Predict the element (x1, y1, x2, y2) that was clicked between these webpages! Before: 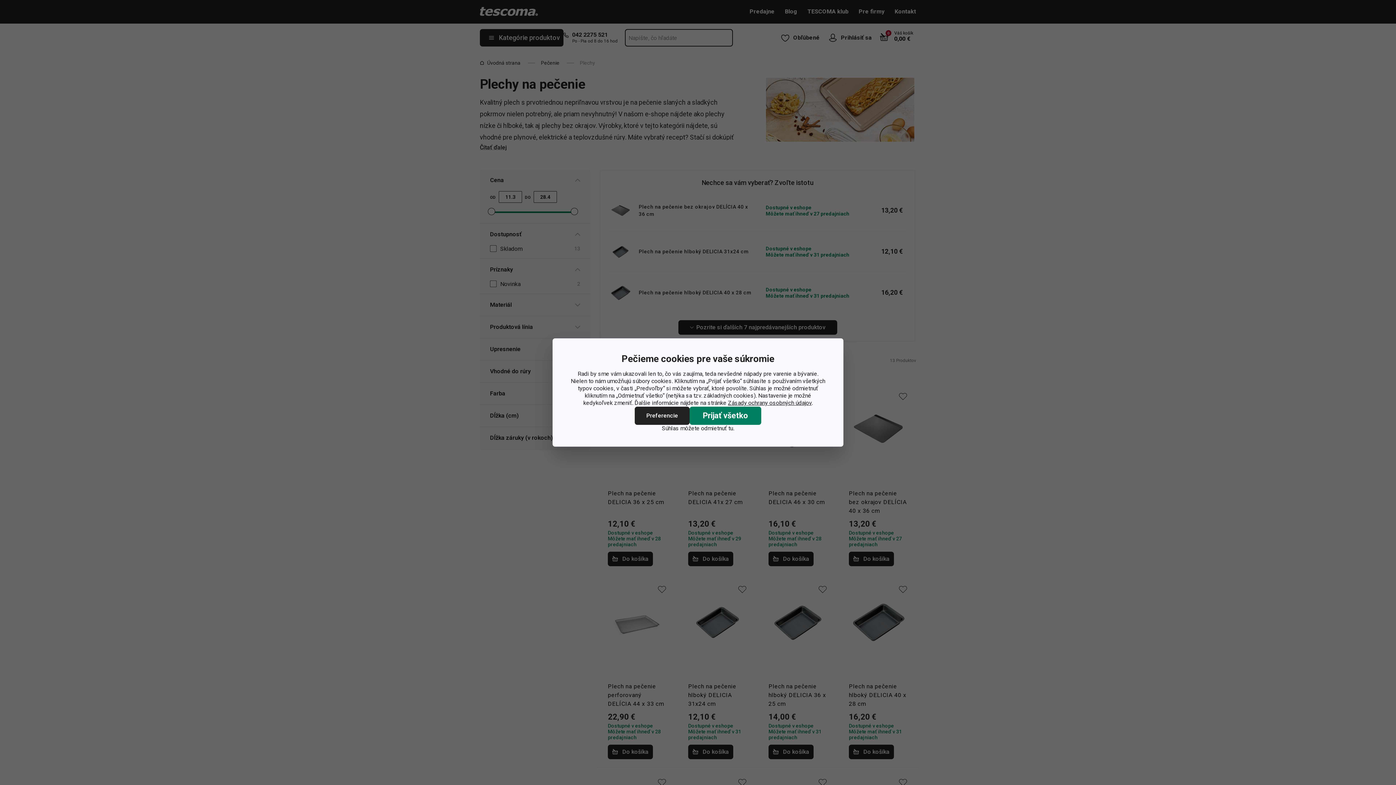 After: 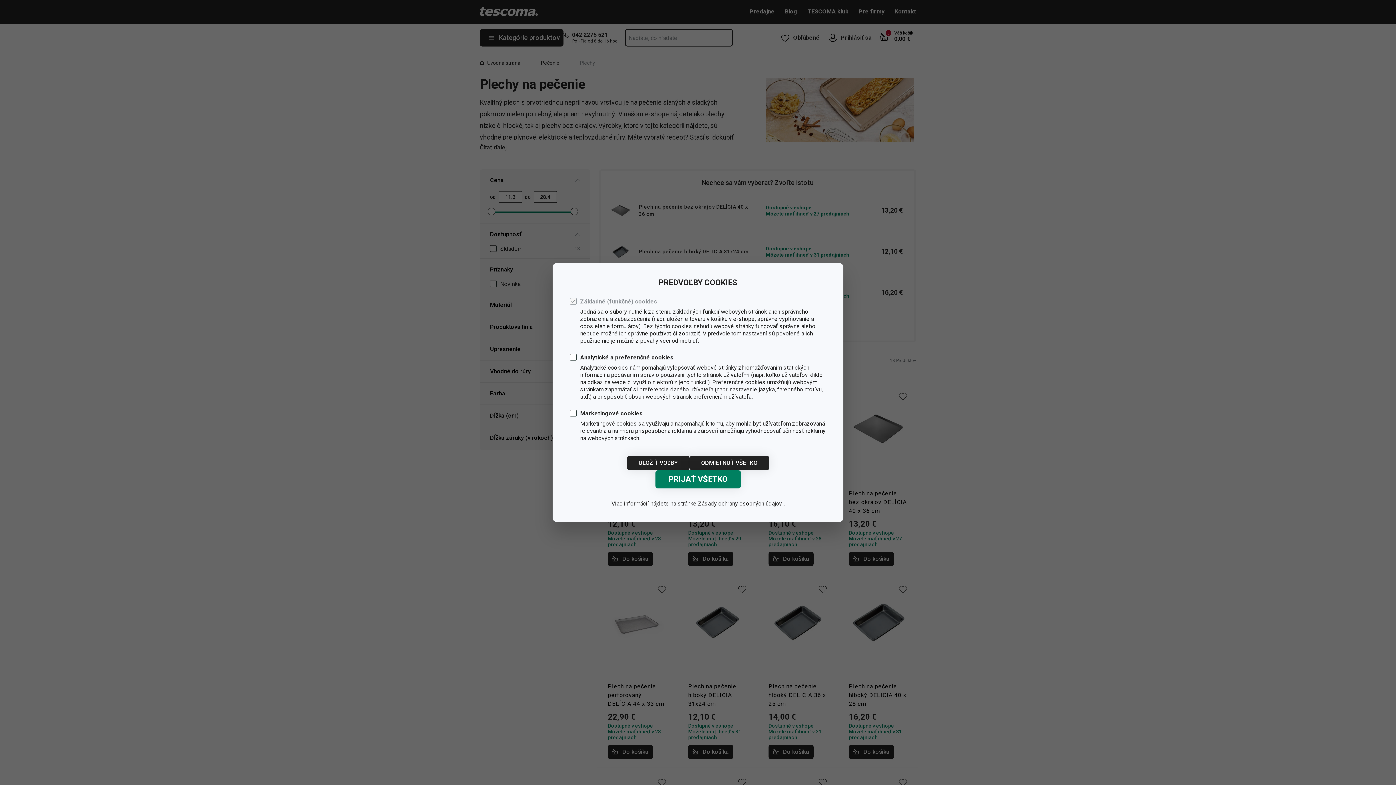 Action: bbox: (634, 406, 689, 425) label: Preferencie